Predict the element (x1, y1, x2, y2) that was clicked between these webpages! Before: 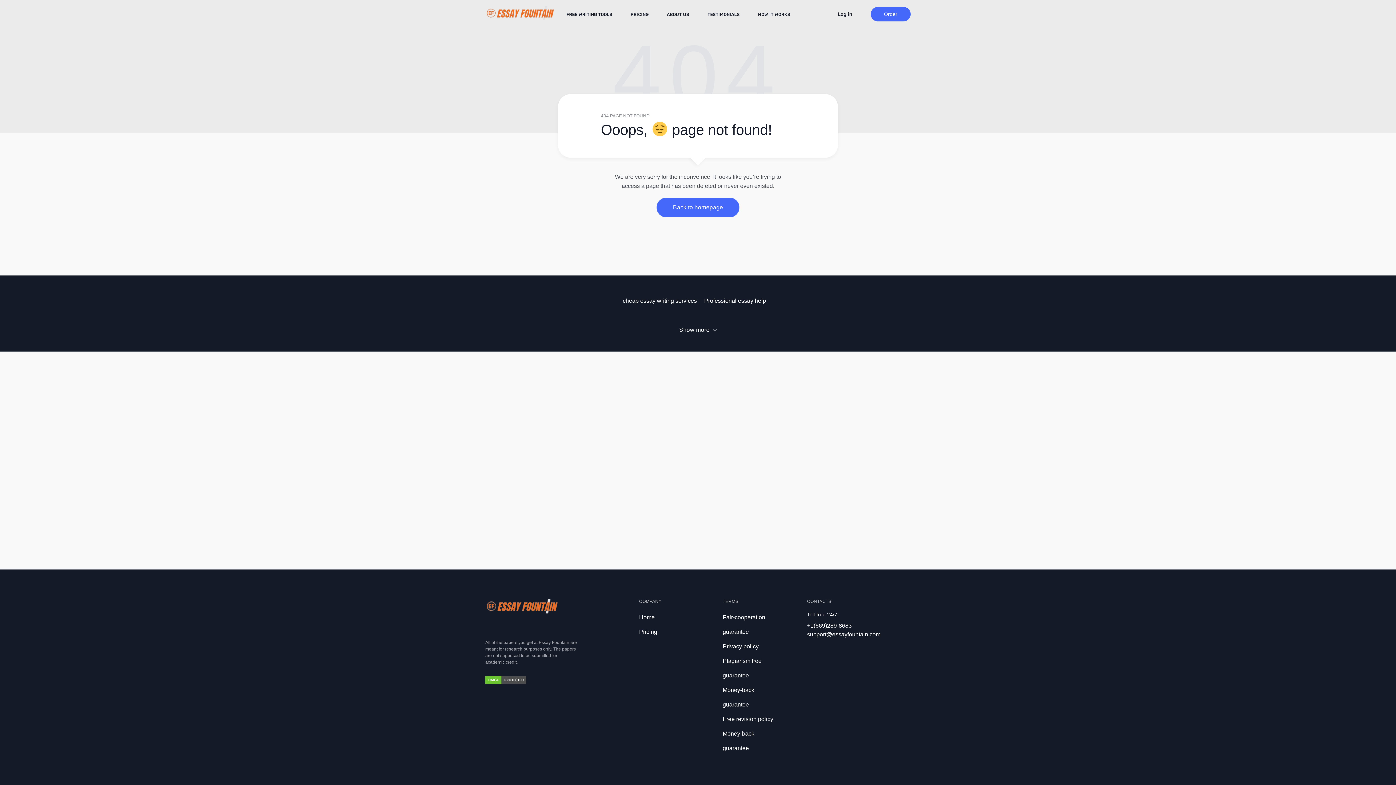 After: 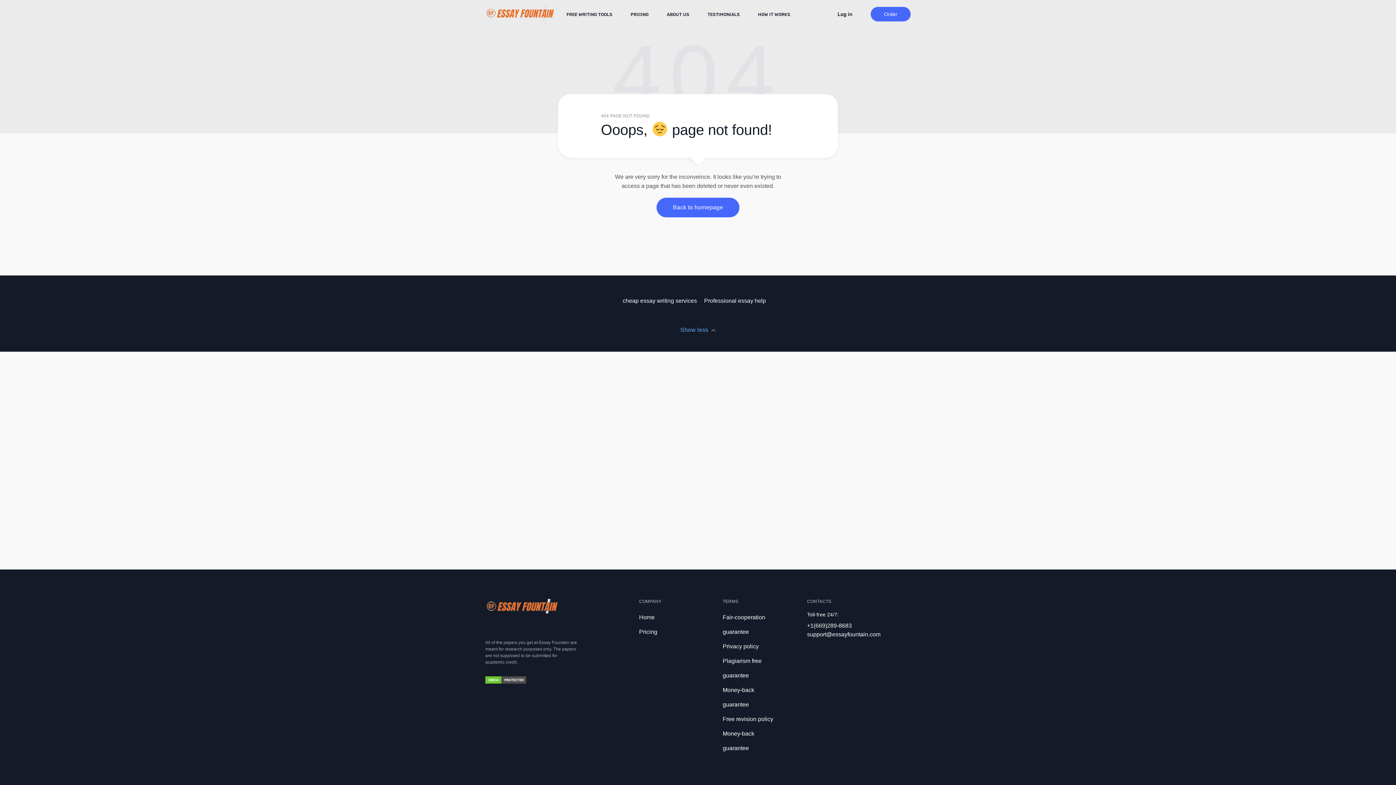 Action: bbox: (679, 326, 717, 333) label: Show more